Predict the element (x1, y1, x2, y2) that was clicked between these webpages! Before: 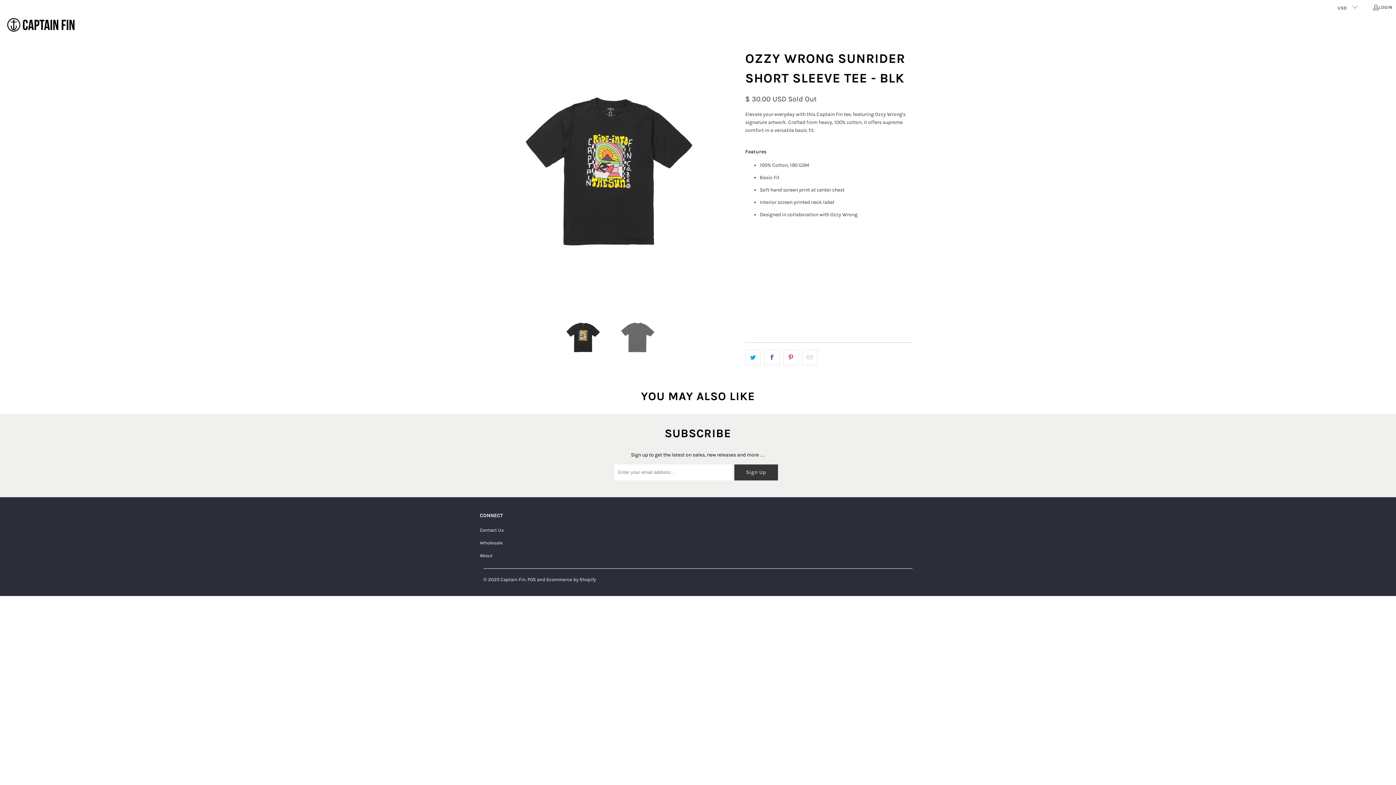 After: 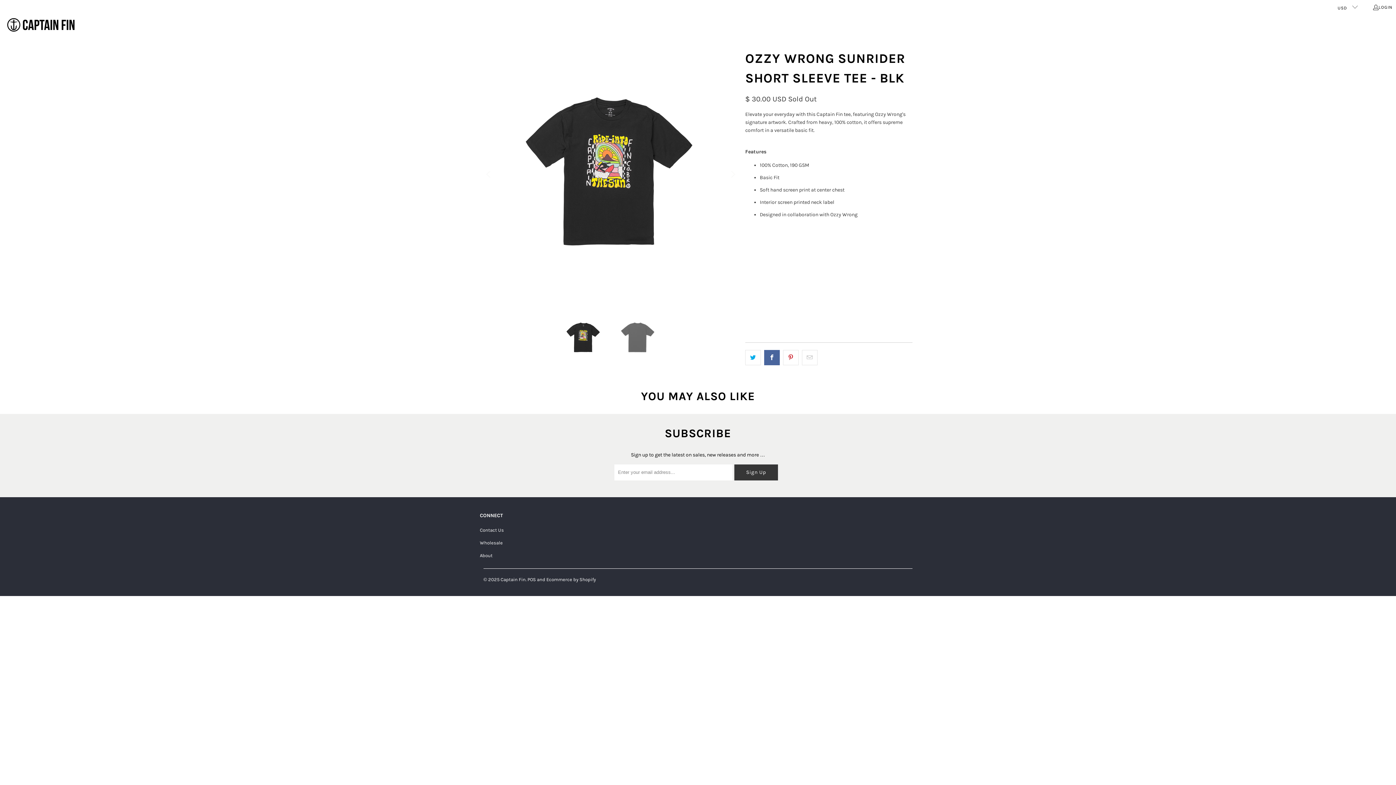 Action: bbox: (764, 350, 780, 365)